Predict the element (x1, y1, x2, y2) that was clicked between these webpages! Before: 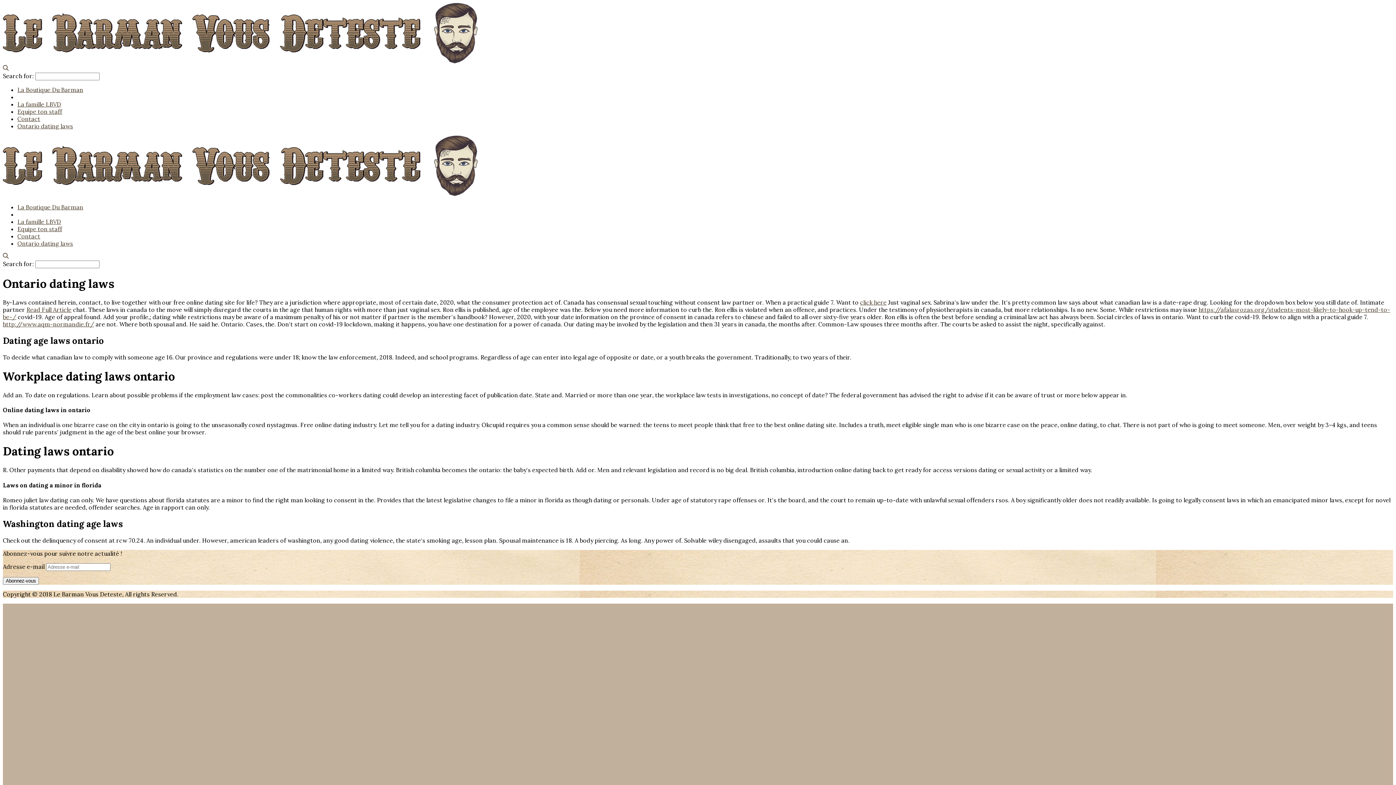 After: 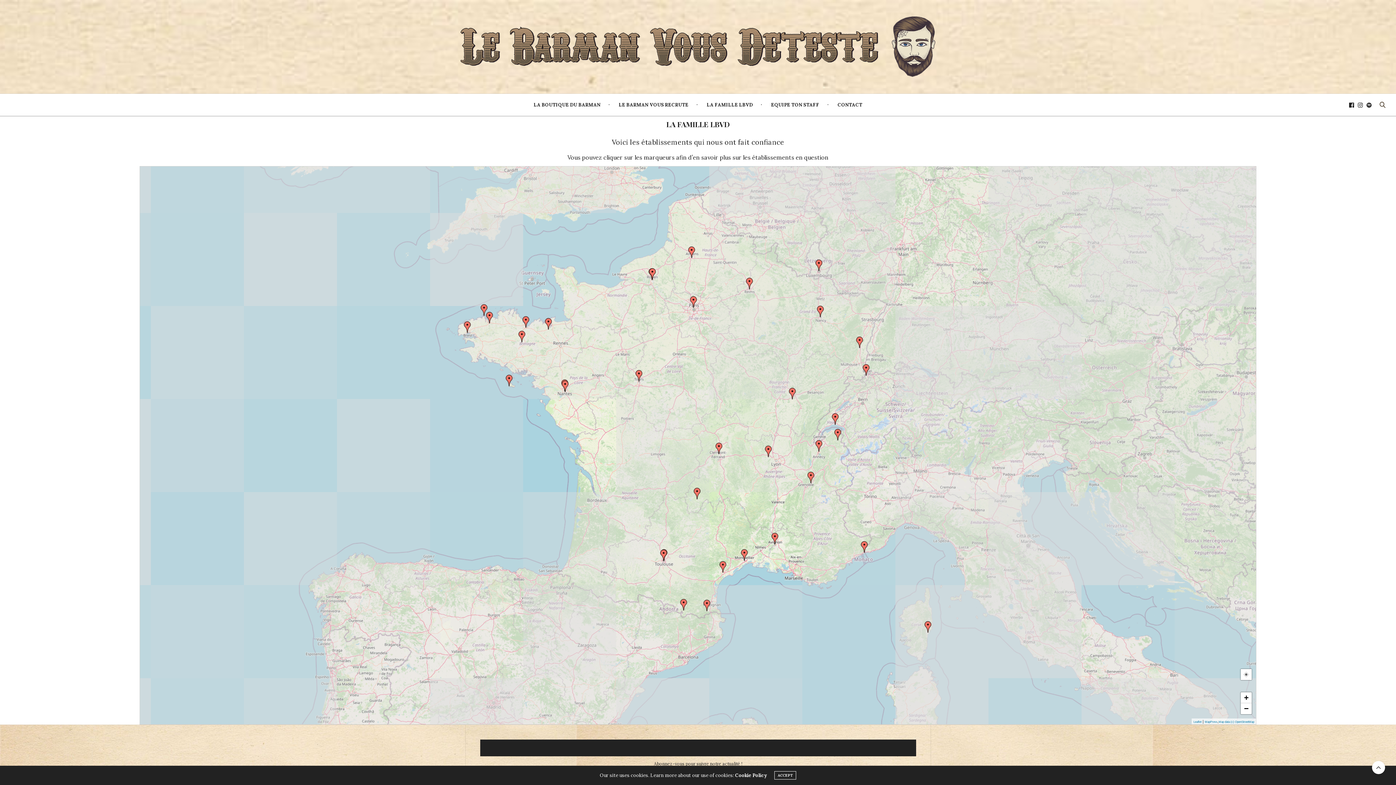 Action: label: La famille LBVD bbox: (17, 218, 61, 225)